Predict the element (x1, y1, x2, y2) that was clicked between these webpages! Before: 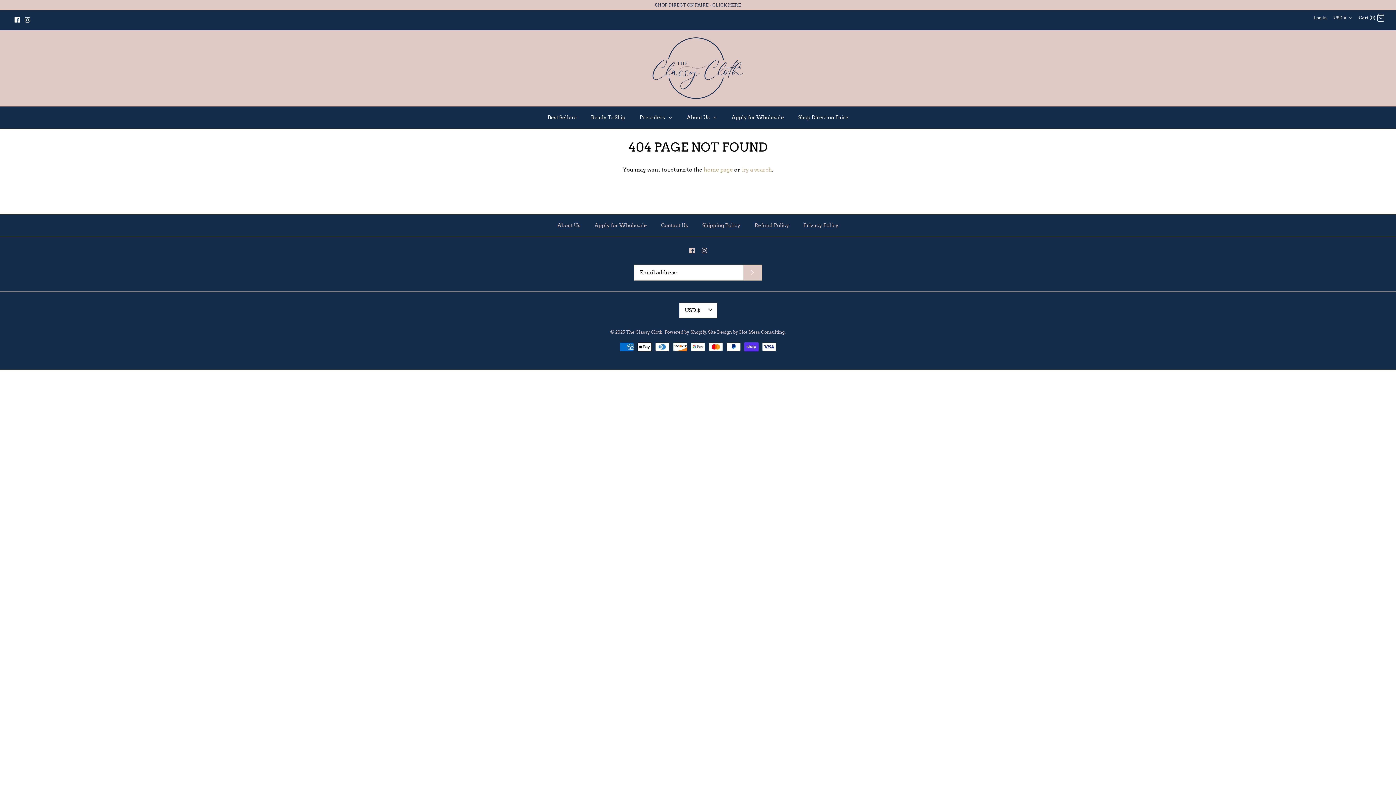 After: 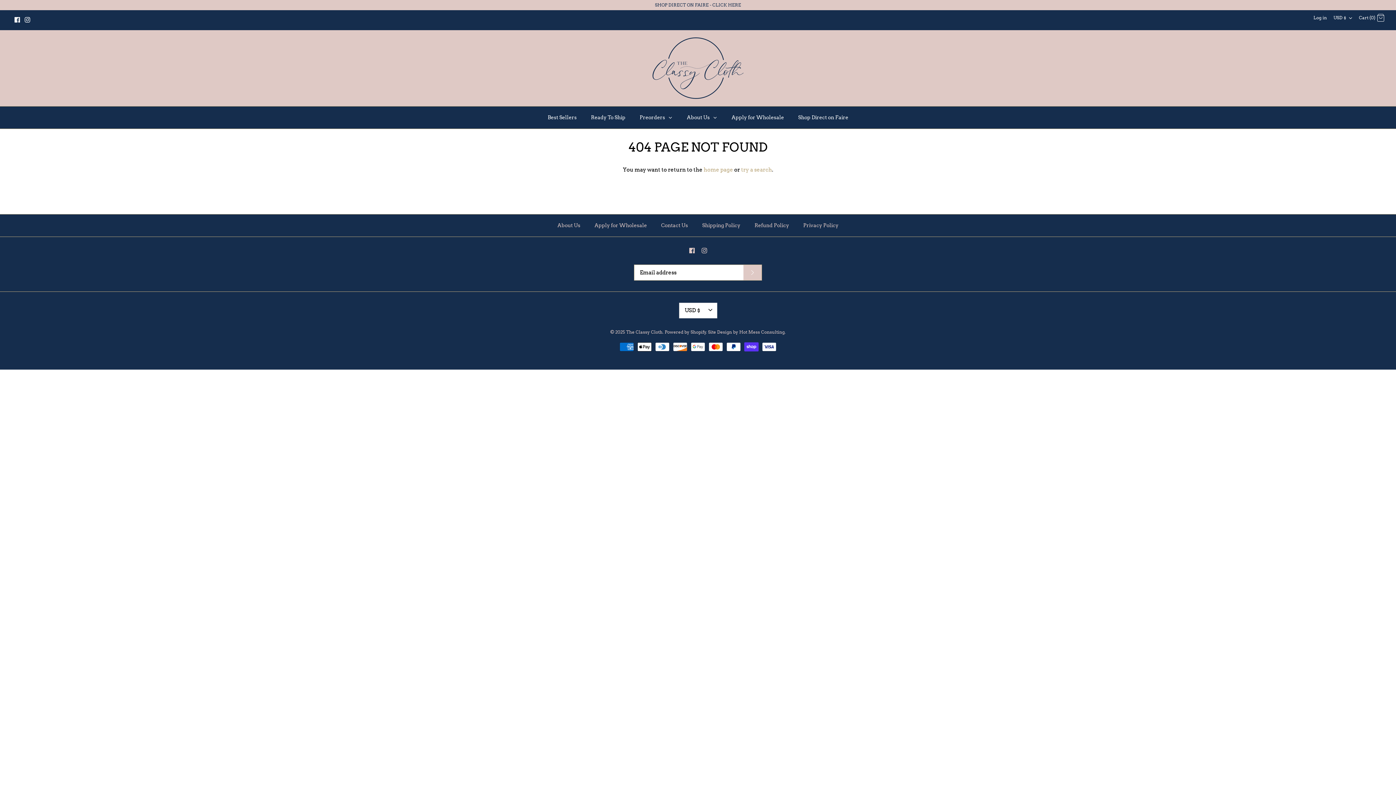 Action: bbox: (14, 16, 20, 22) label: Facebook